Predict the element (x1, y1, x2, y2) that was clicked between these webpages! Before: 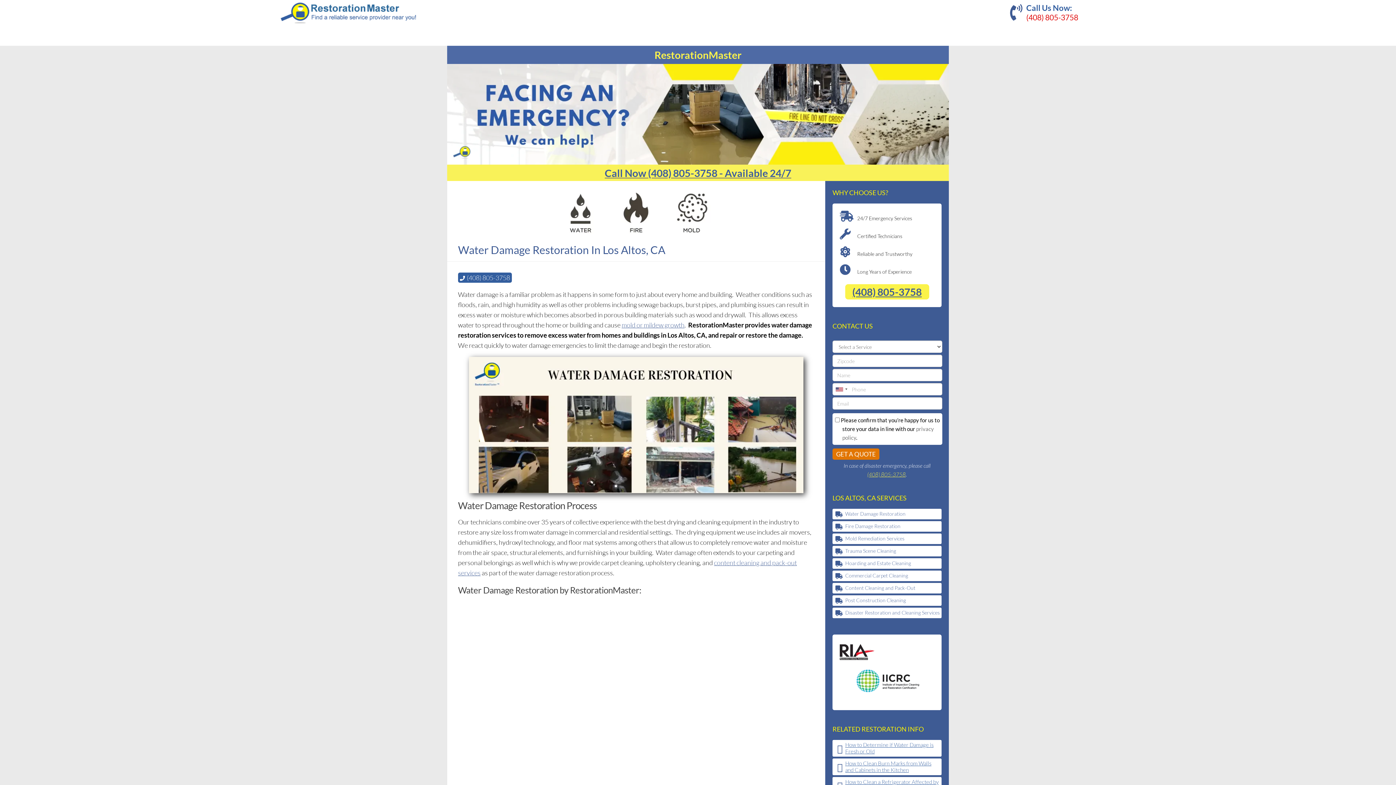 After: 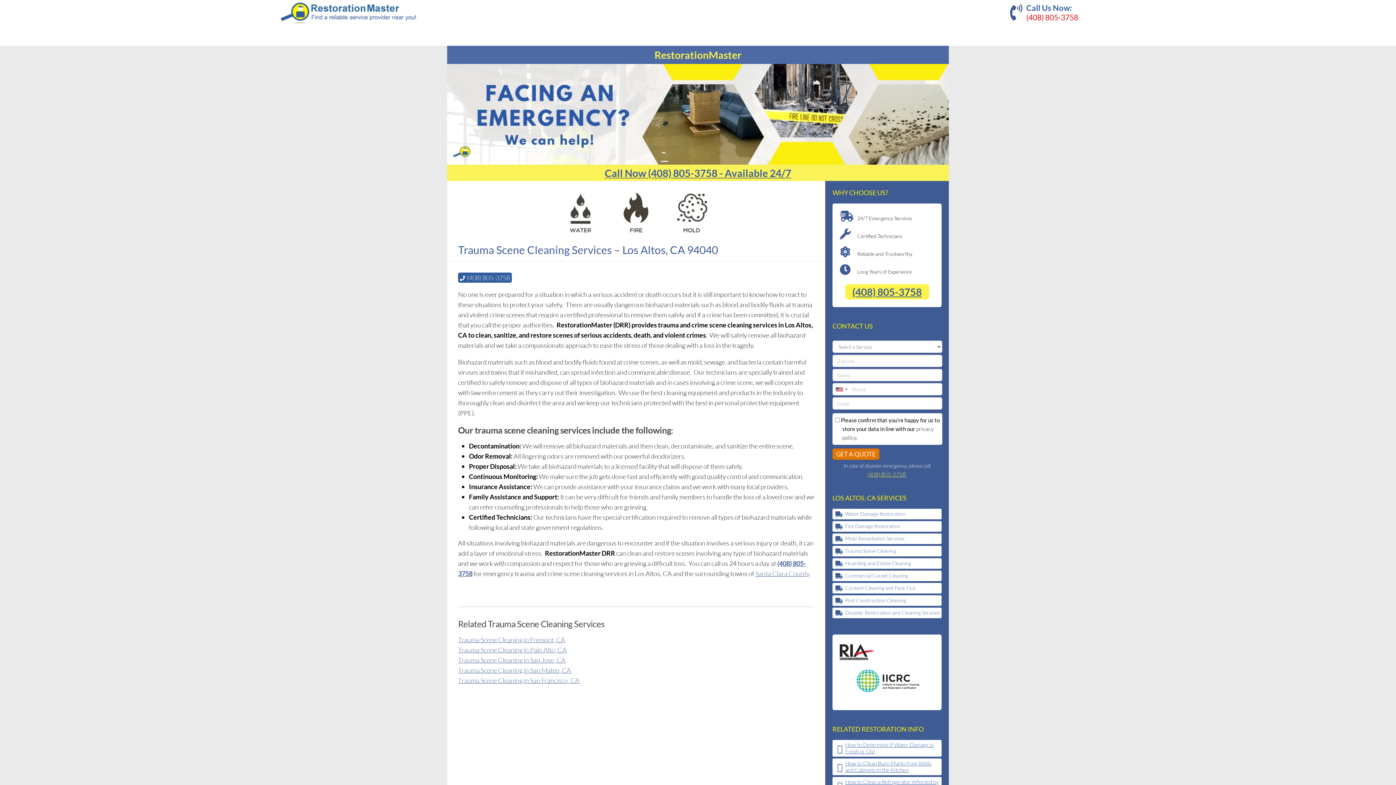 Action: label: Trauma Scene Cleaning bbox: (845, 546, 941, 556)